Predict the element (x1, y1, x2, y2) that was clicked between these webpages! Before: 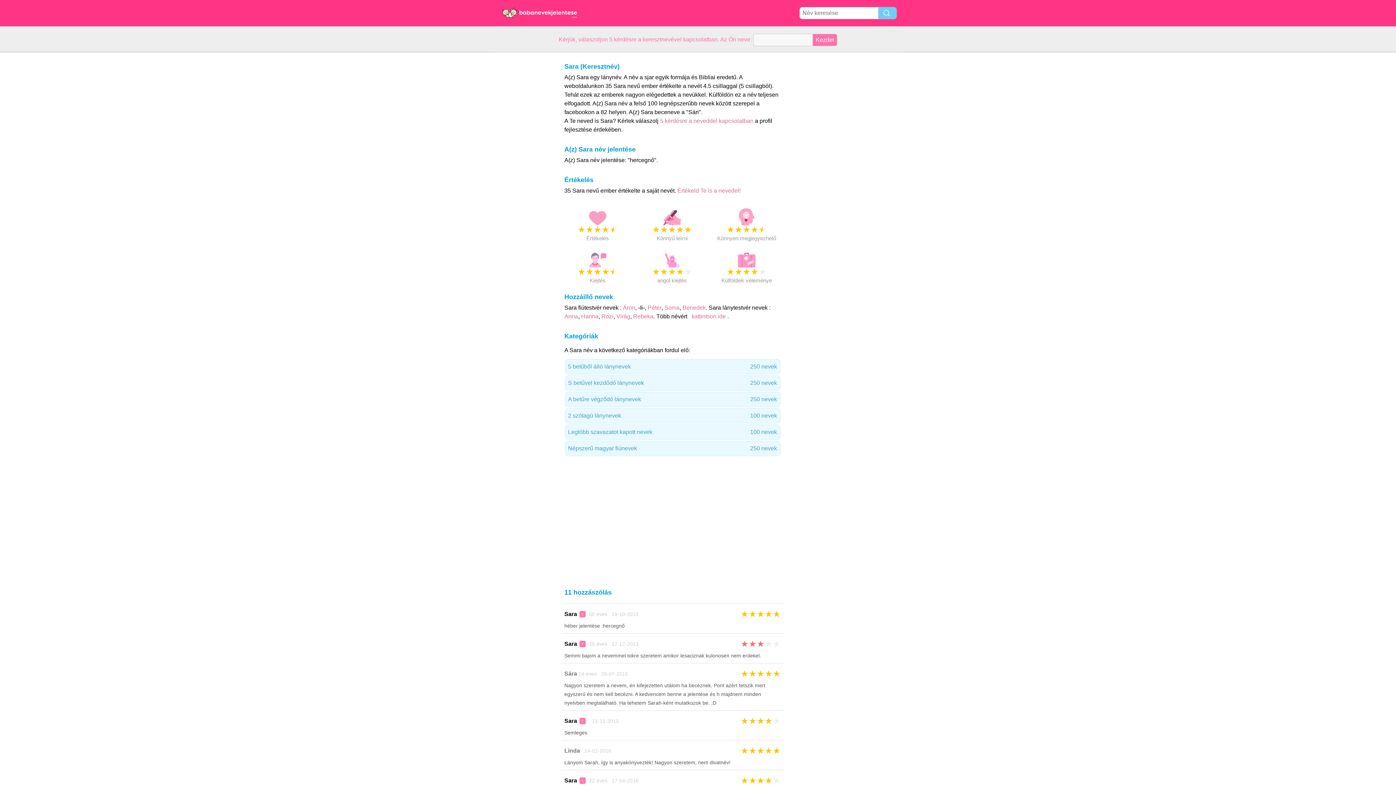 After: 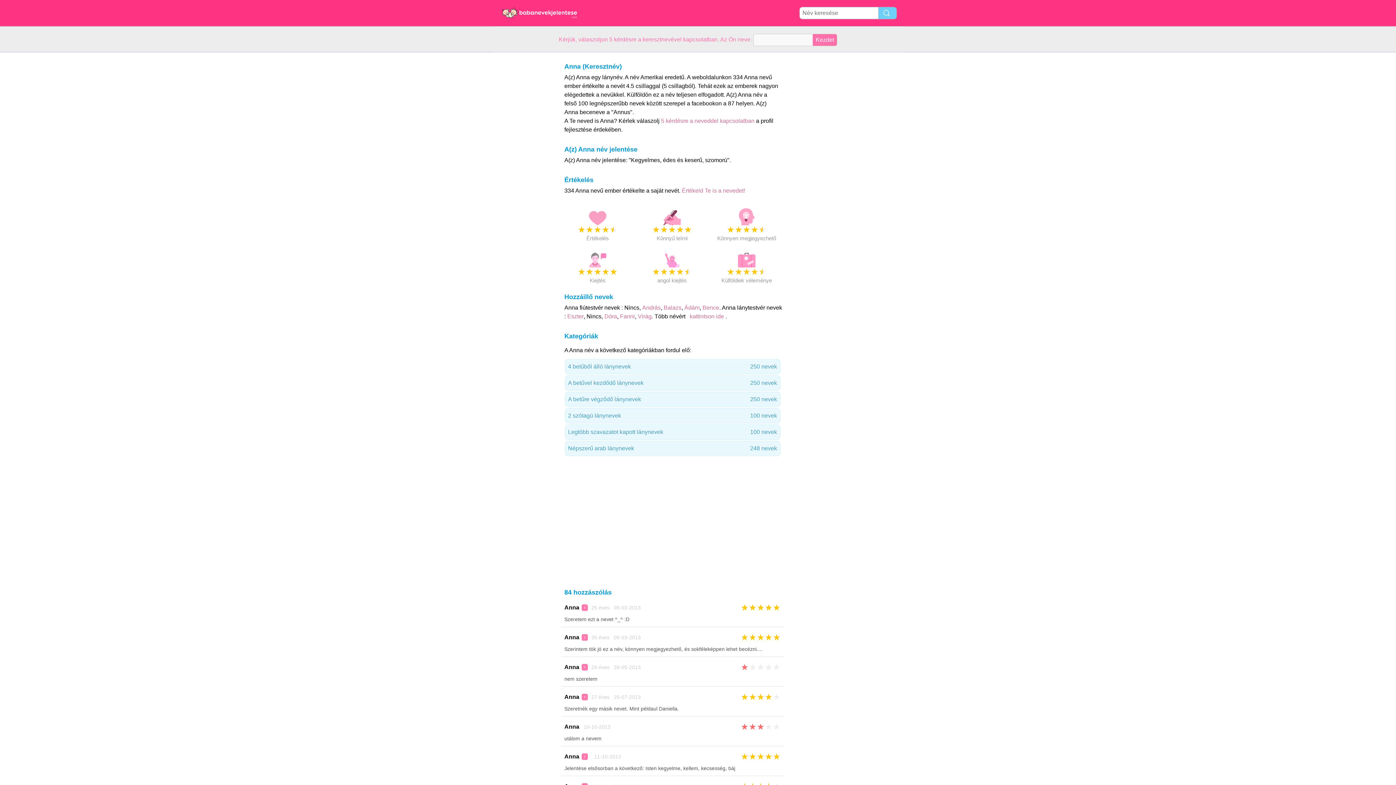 Action: label: Anna bbox: (564, 313, 578, 319)